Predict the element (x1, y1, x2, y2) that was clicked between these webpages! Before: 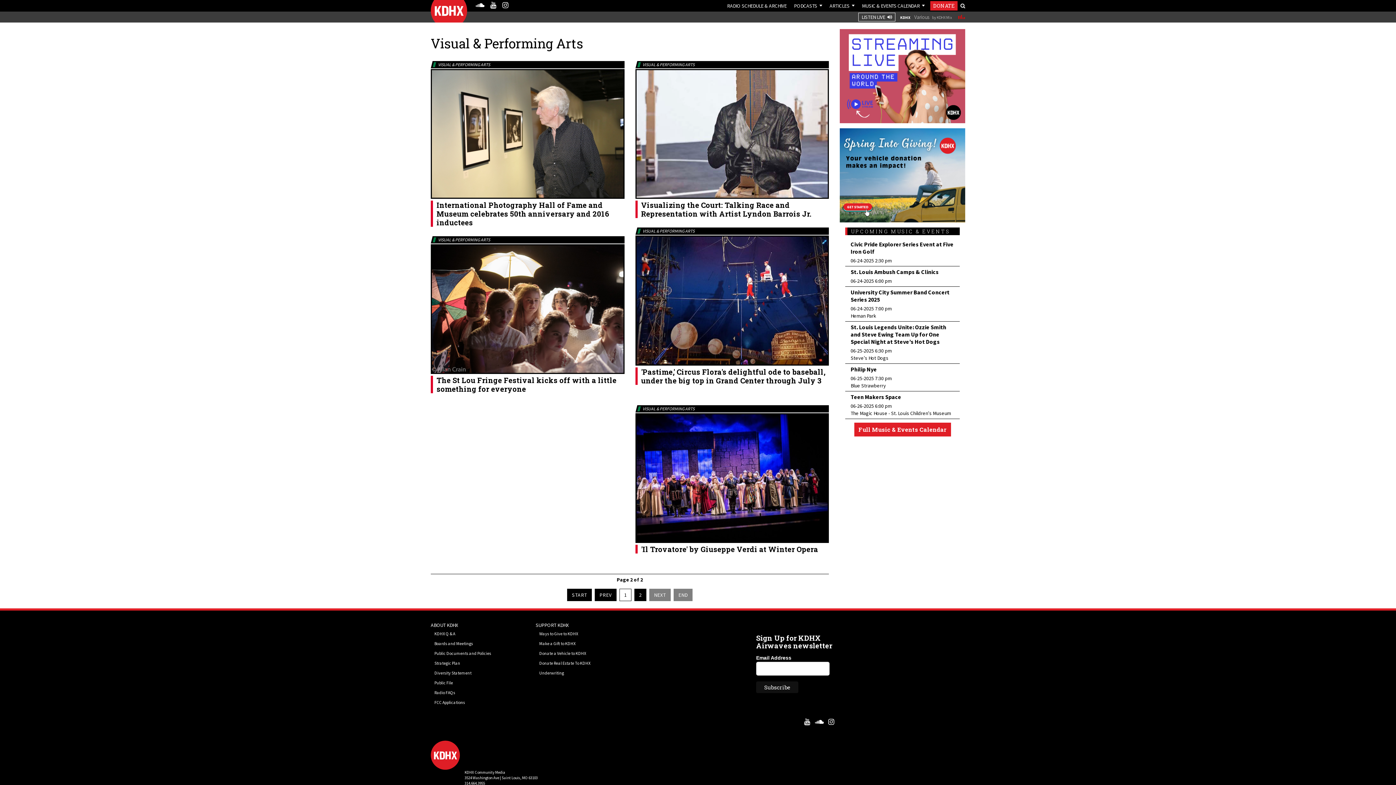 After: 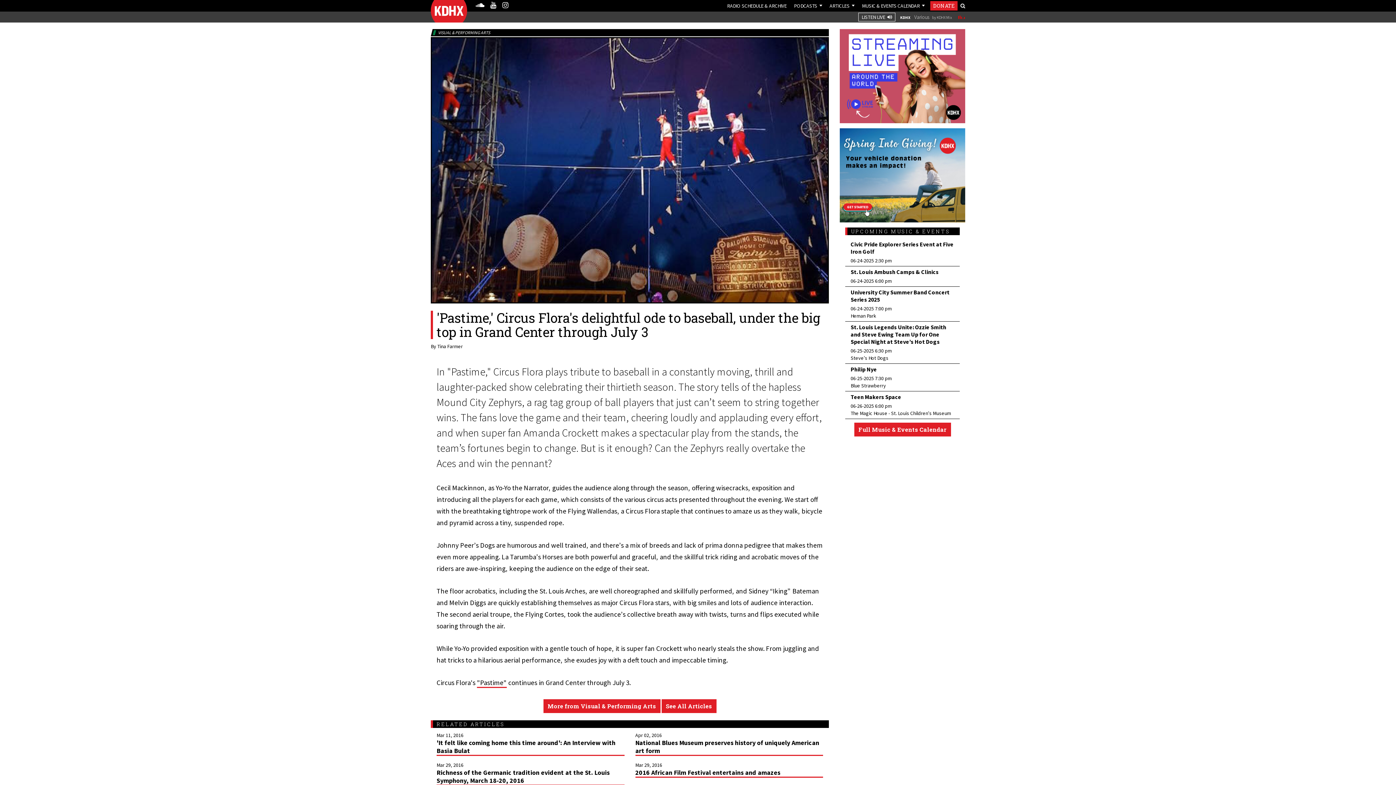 Action: label: 'Pastime,' Circus Flora's delightful ode to baseball, under the big top in Grand Center through July 3 bbox: (635, 235, 829, 384)